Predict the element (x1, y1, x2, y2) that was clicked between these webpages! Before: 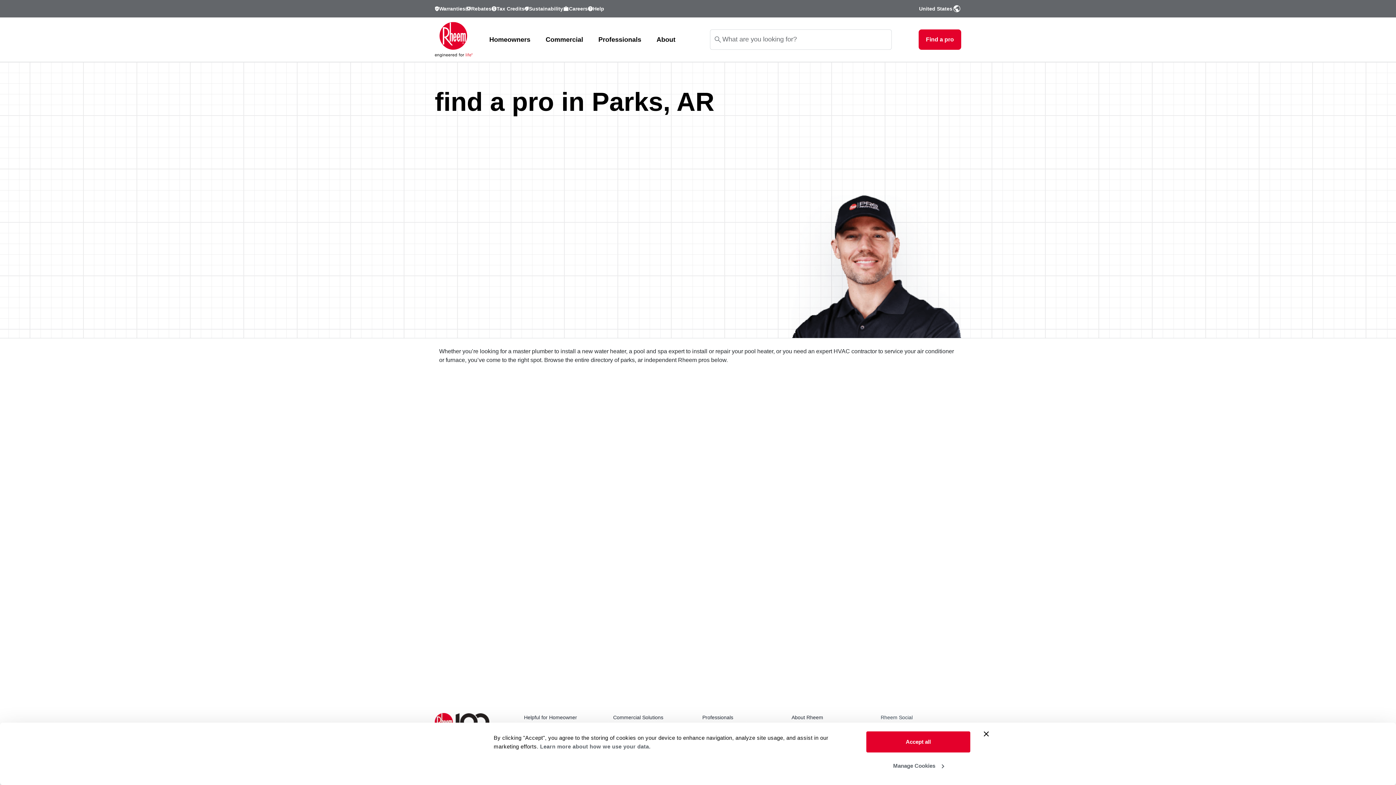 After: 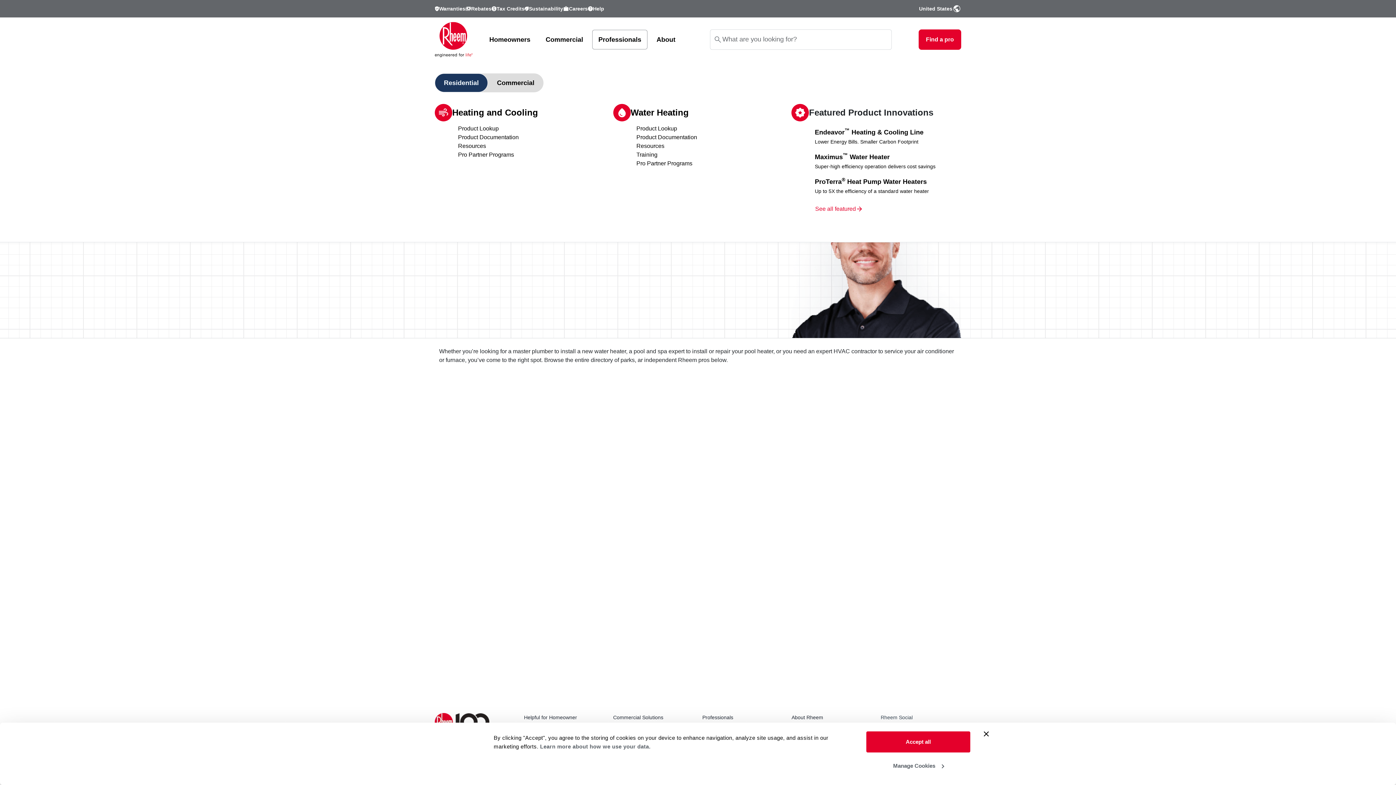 Action: label: Professionals bbox: (592, 29, 647, 49)